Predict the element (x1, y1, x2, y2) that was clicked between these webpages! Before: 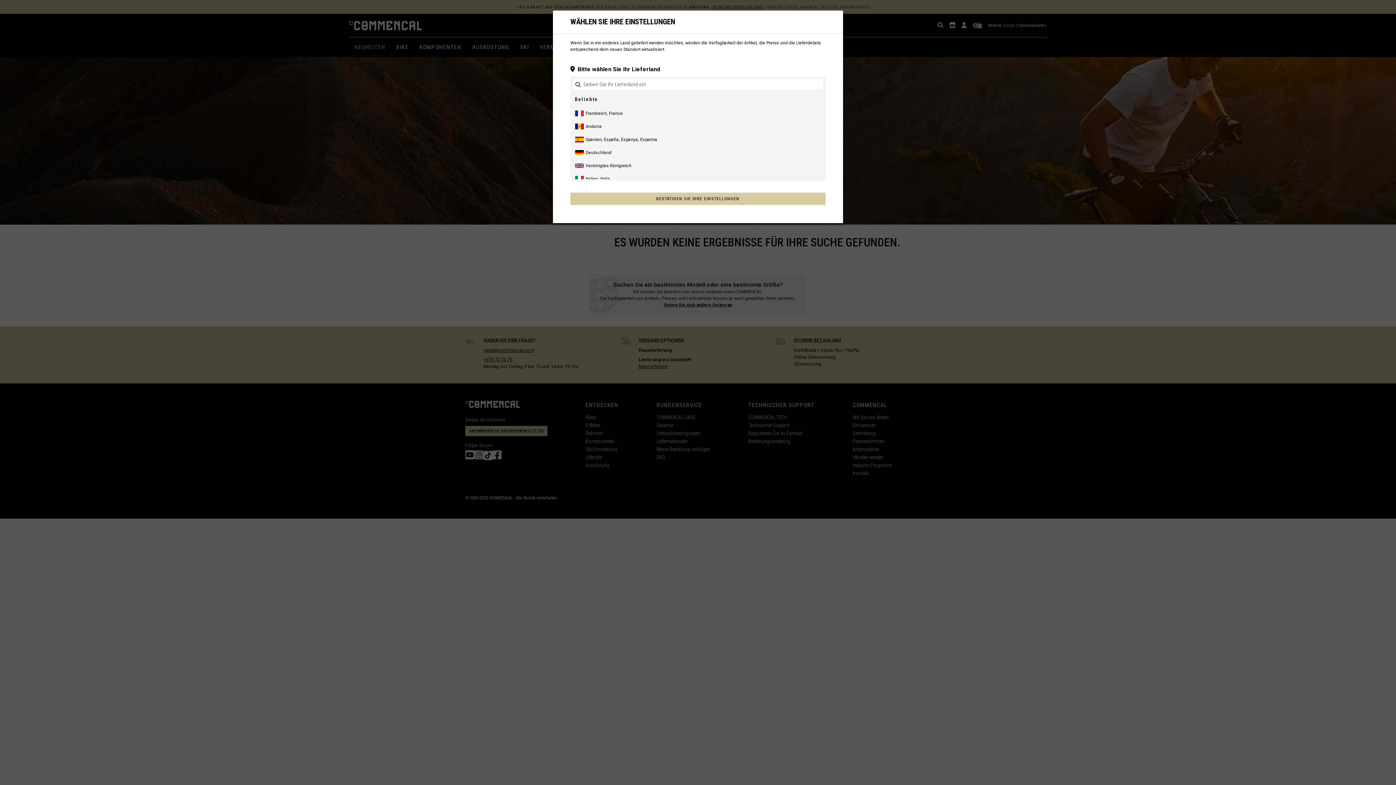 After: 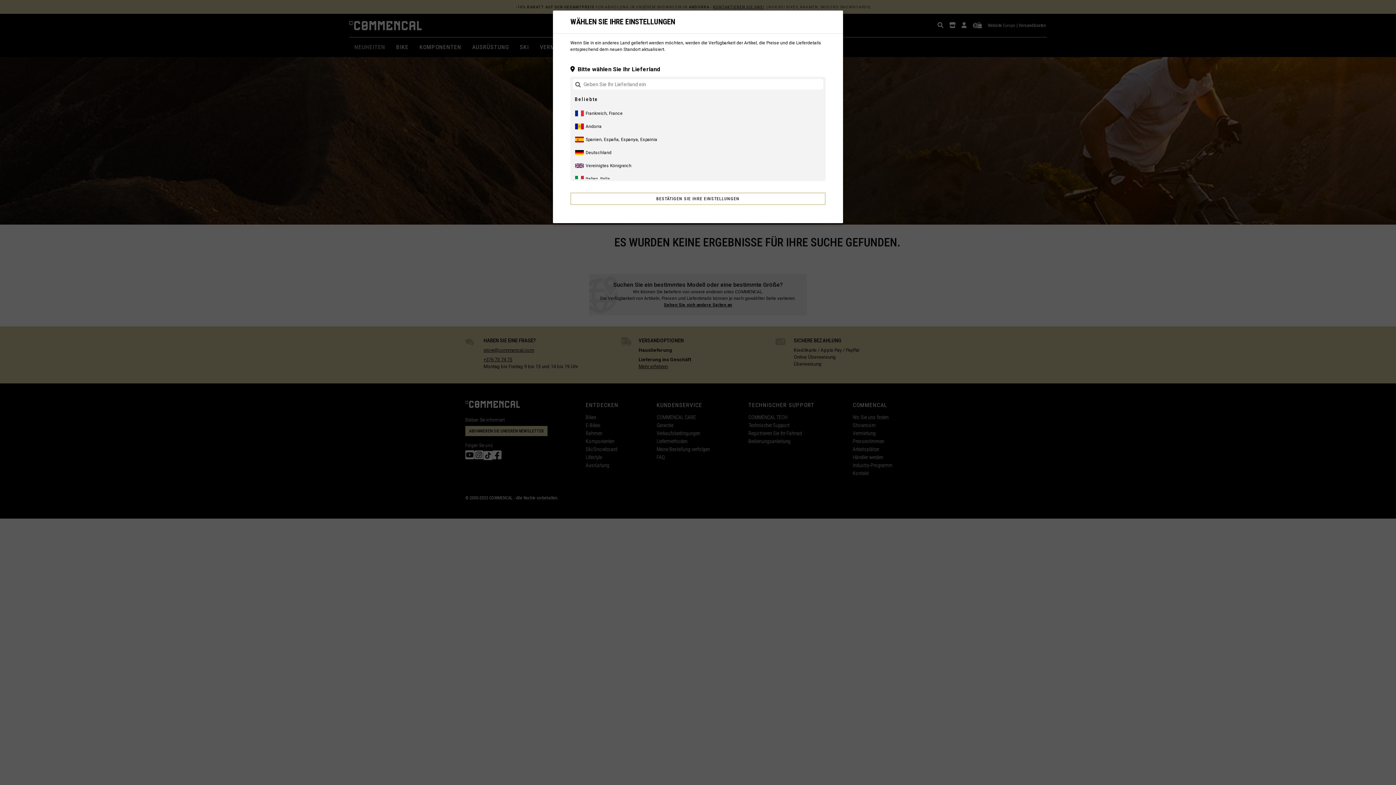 Action: label: BESTÄTIGEN SIE IHRE EINSTELLUNGEN bbox: (570, 192, 825, 205)